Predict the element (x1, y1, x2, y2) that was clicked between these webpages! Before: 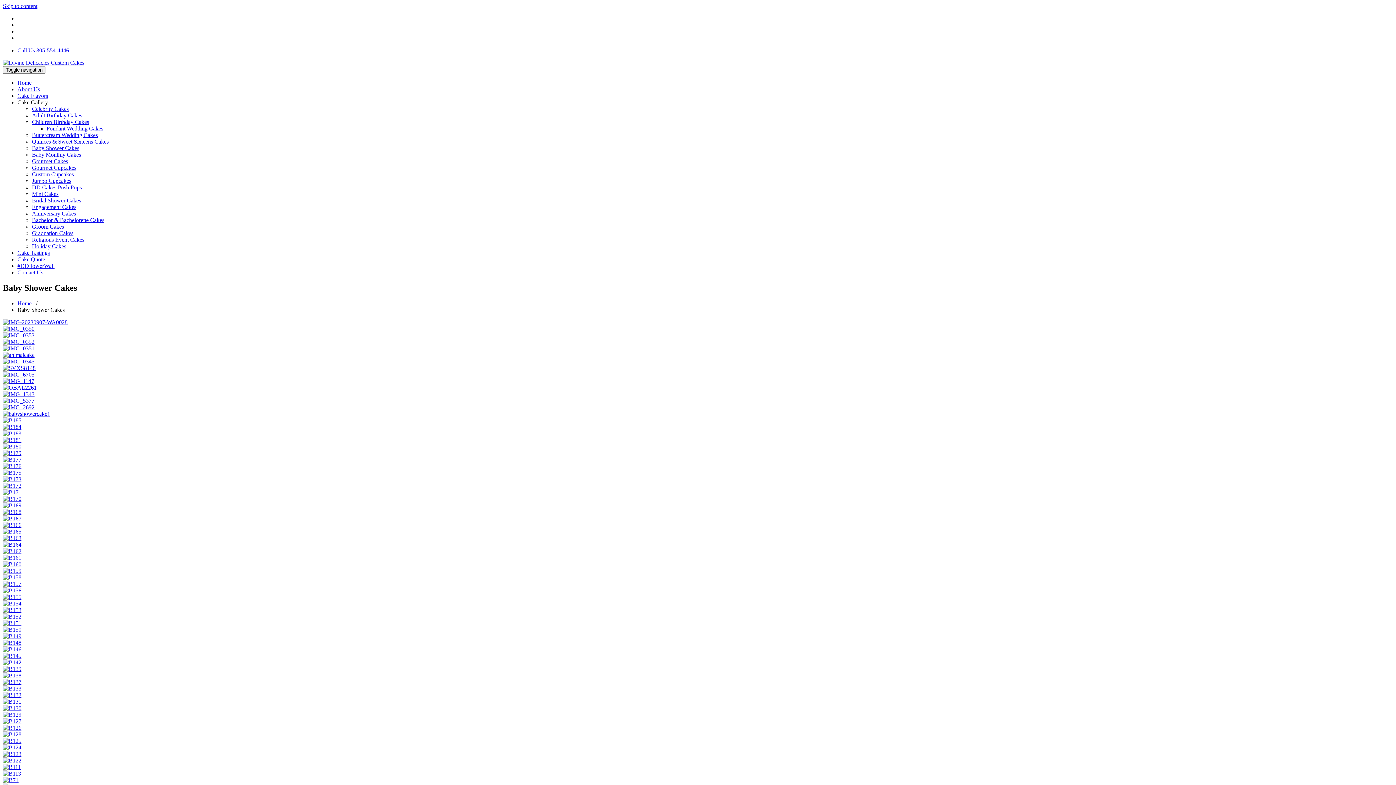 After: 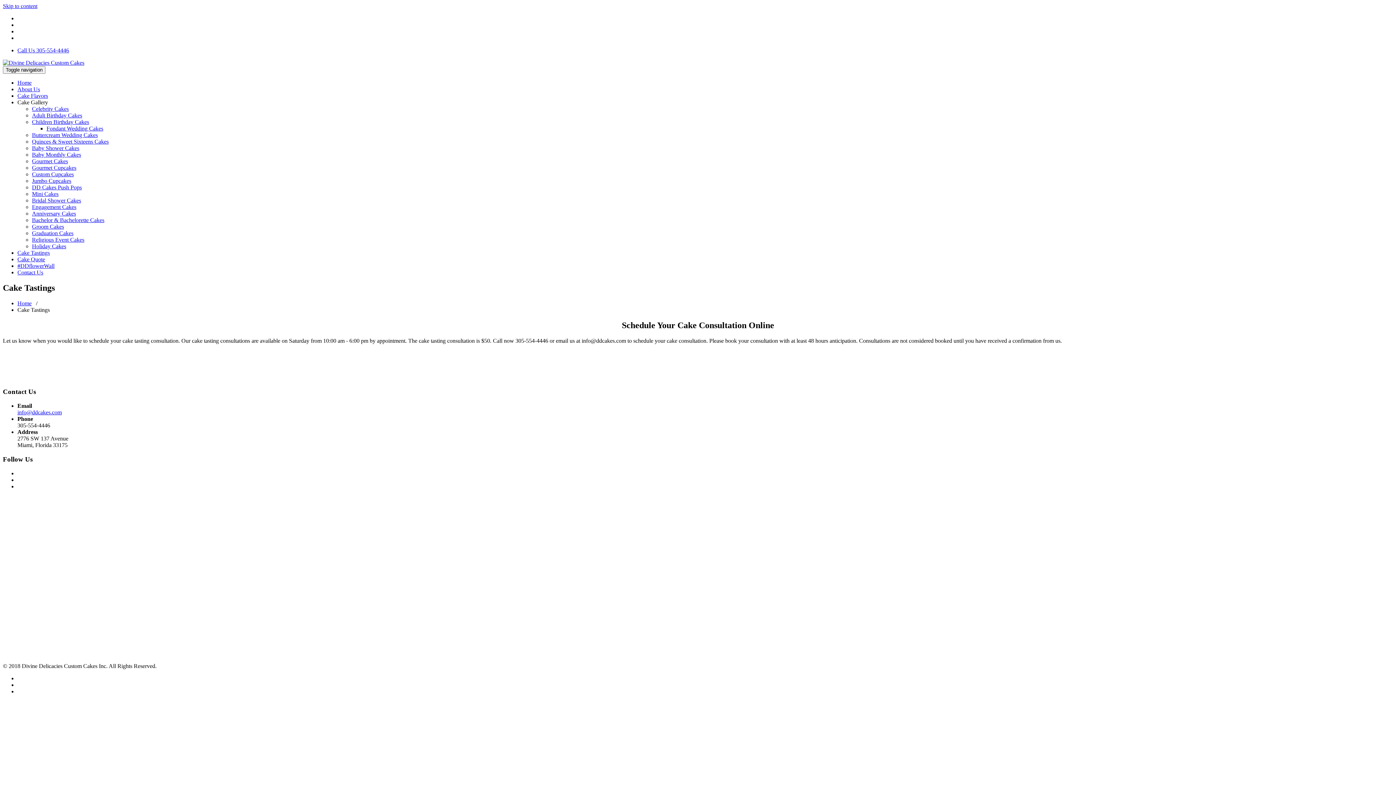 Action: bbox: (17, 47, 69, 53) label: Call Us 305-554-4446